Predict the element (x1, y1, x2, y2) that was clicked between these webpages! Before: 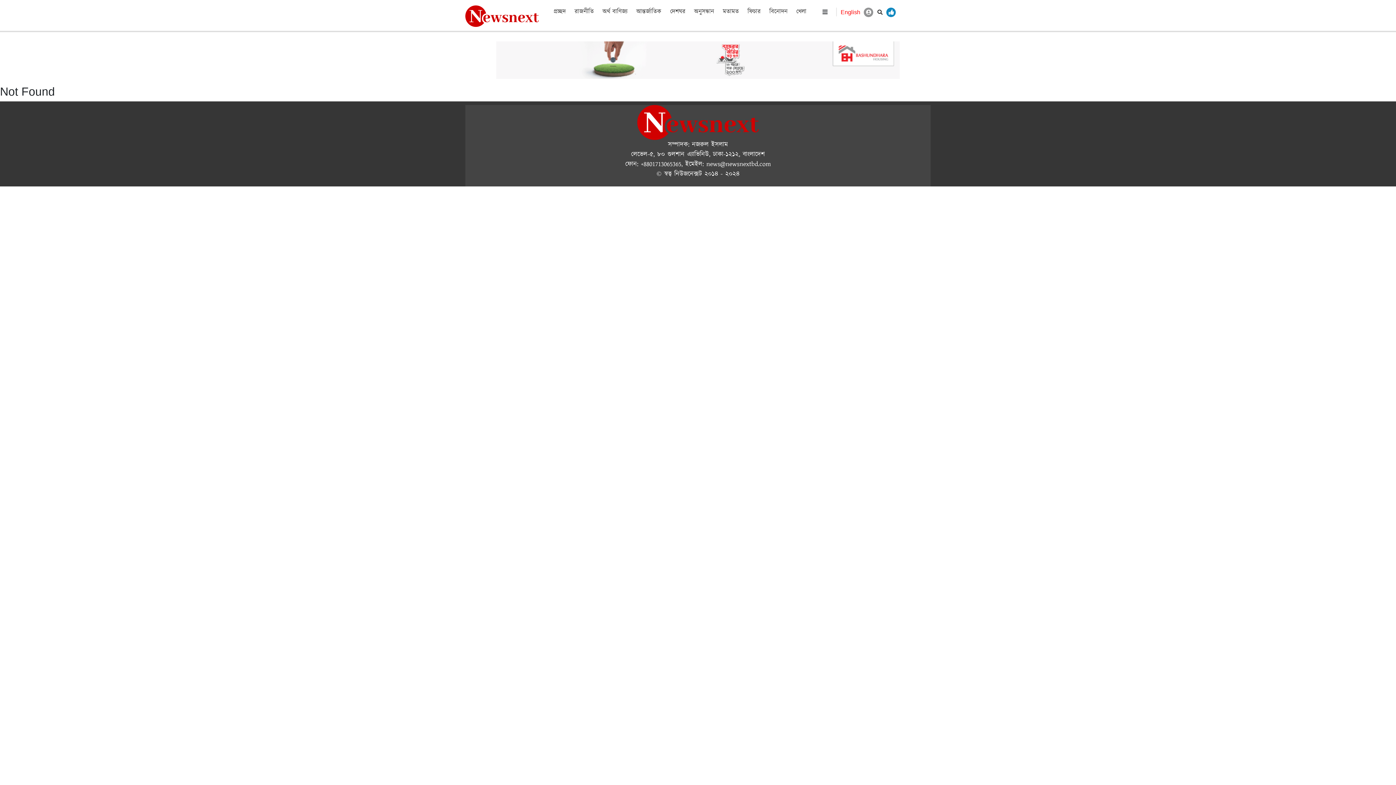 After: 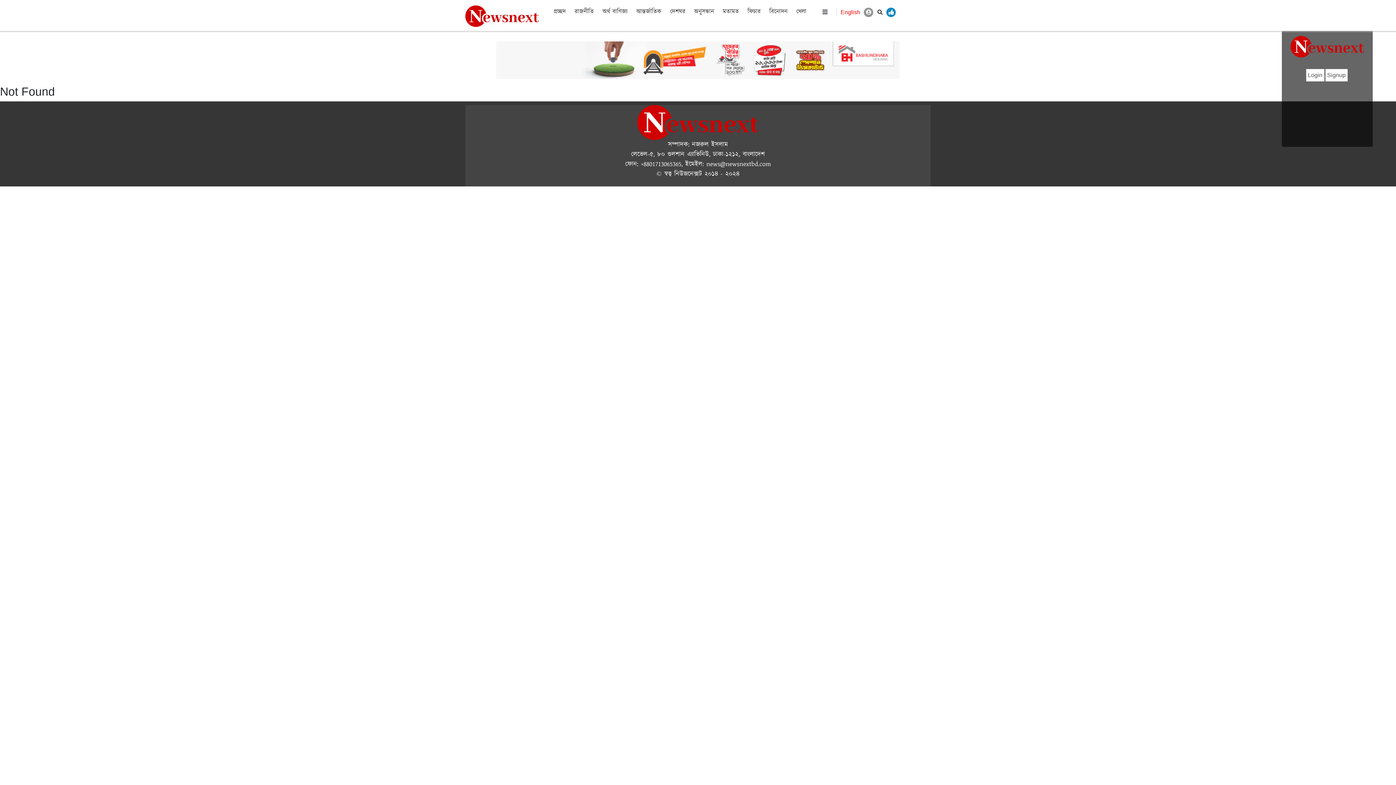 Action: bbox: (864, 9, 873, 15)